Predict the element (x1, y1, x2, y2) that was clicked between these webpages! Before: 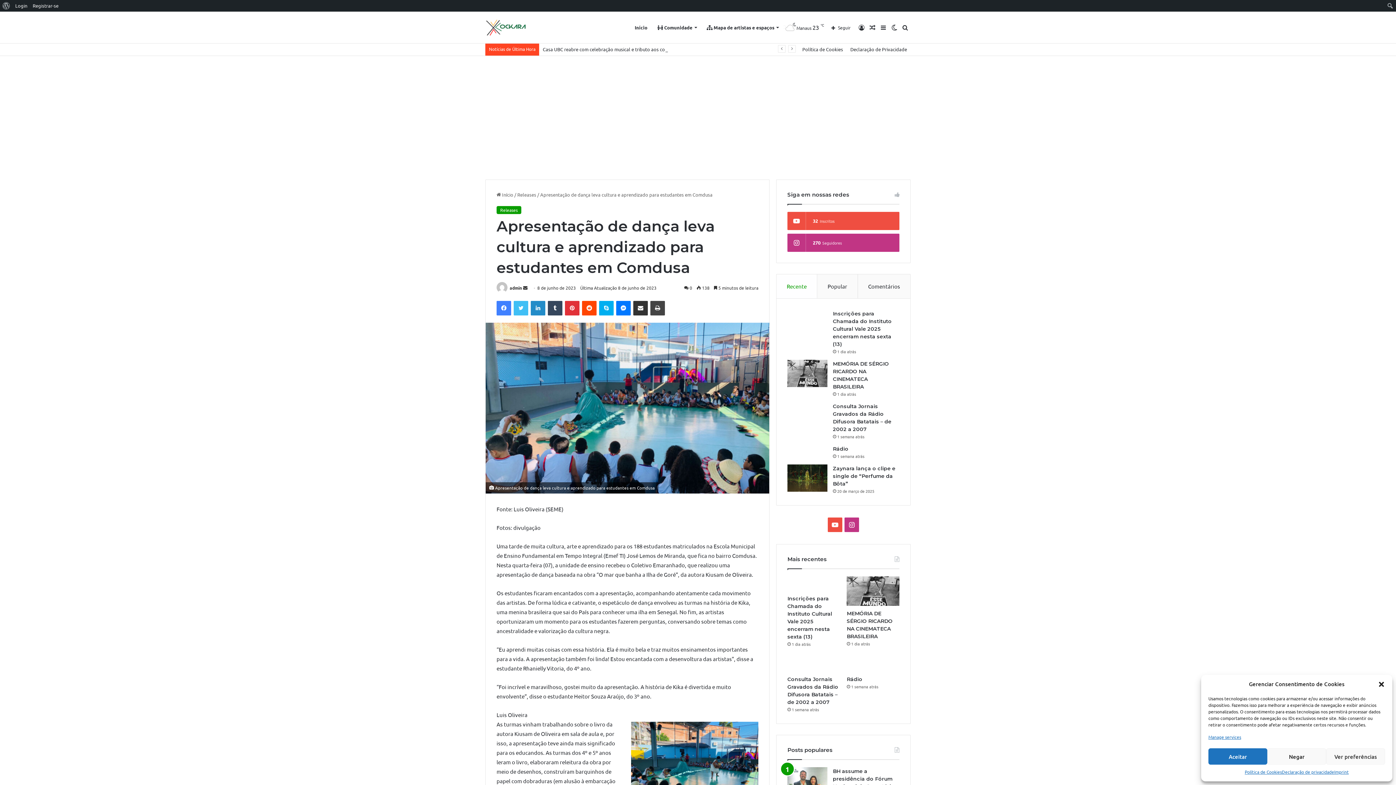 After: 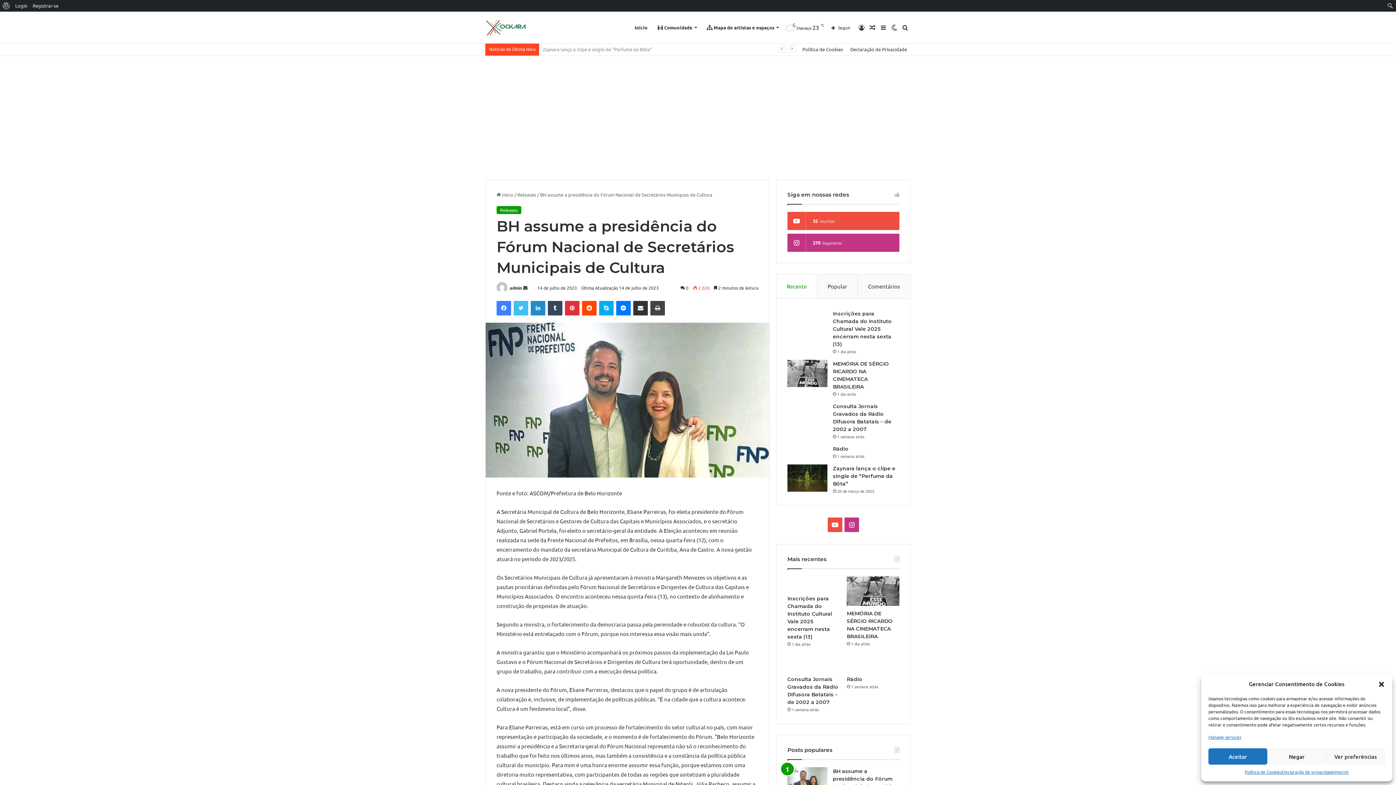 Action: label: BH assume a presidência do Fórum Nacional de Secretários Municipais de Cultura bbox: (787, 767, 827, 794)